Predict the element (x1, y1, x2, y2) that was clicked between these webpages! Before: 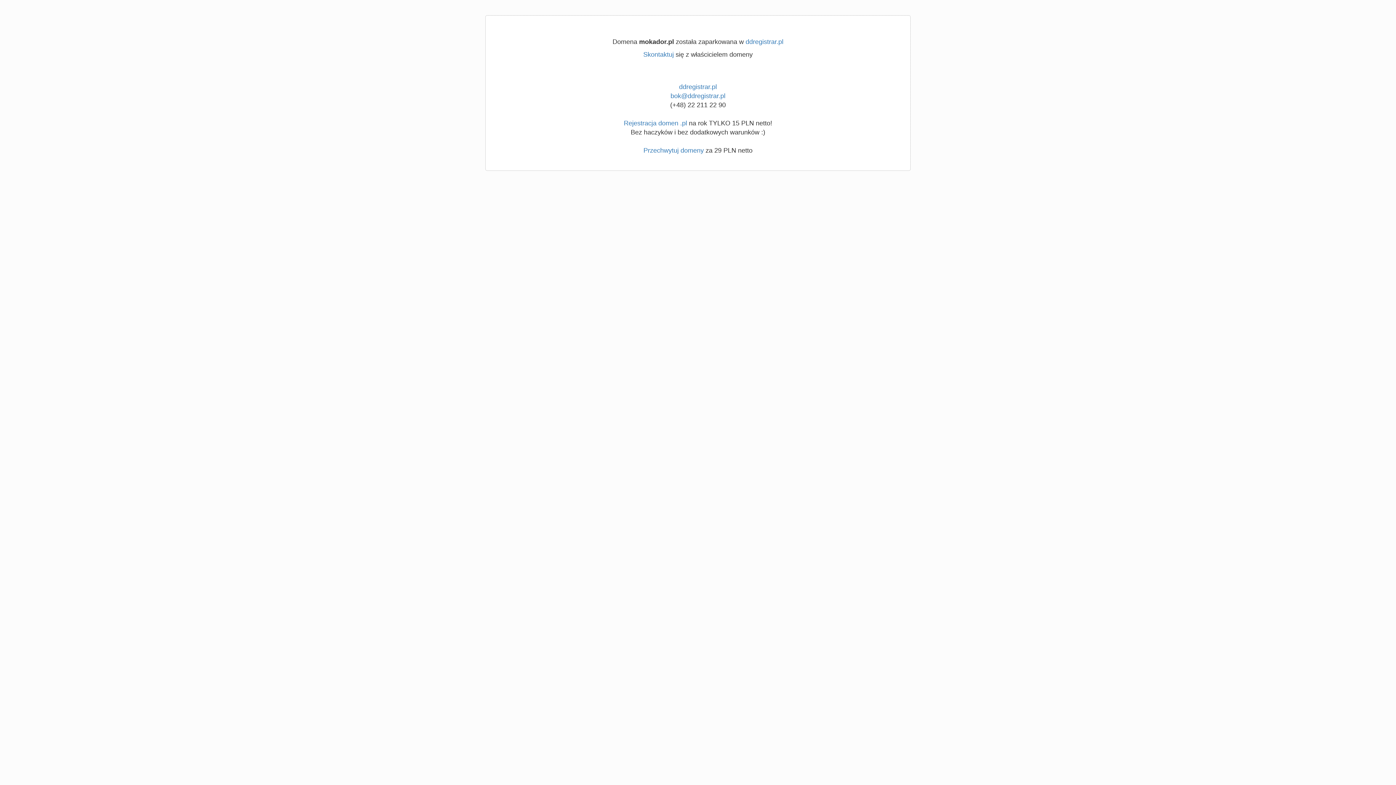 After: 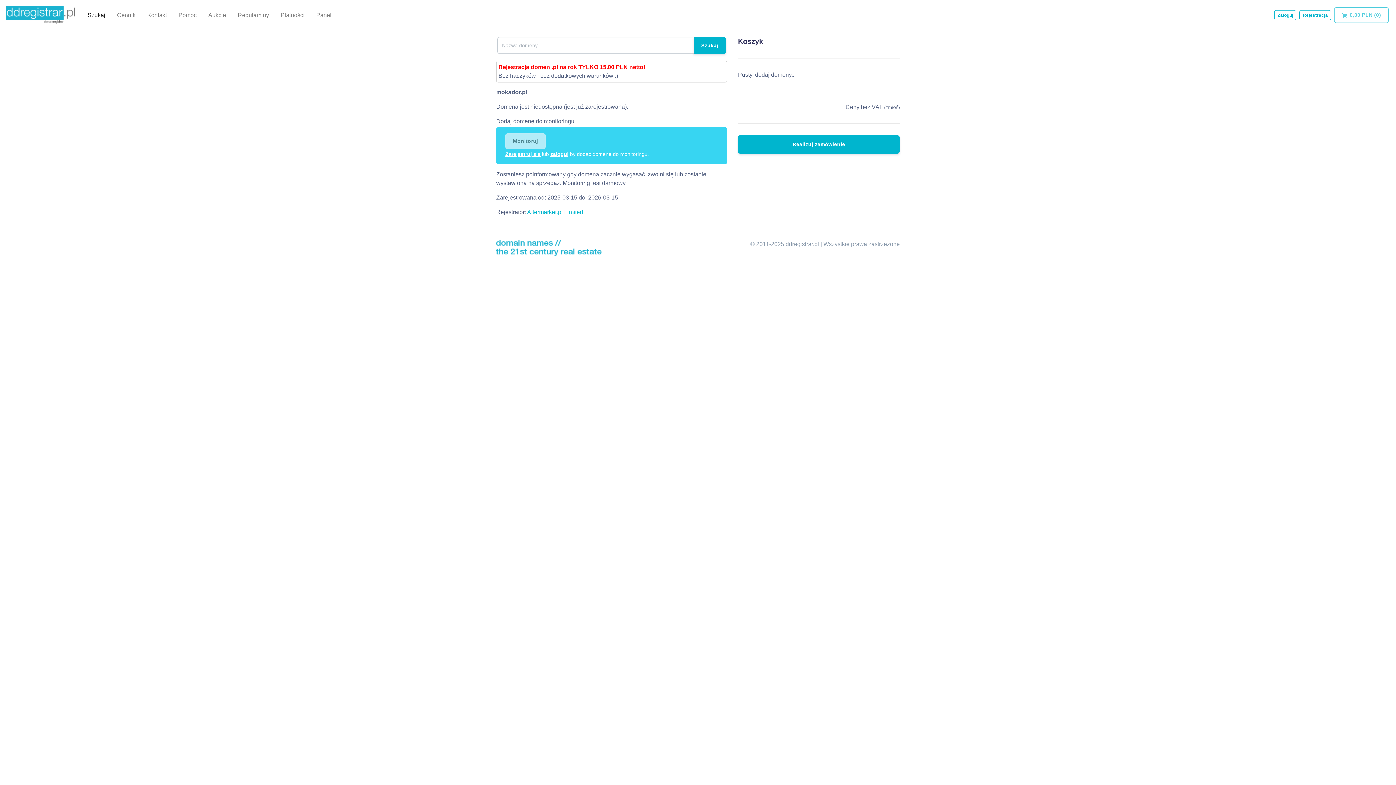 Action: label: ddregistrar.pl bbox: (745, 38, 783, 45)